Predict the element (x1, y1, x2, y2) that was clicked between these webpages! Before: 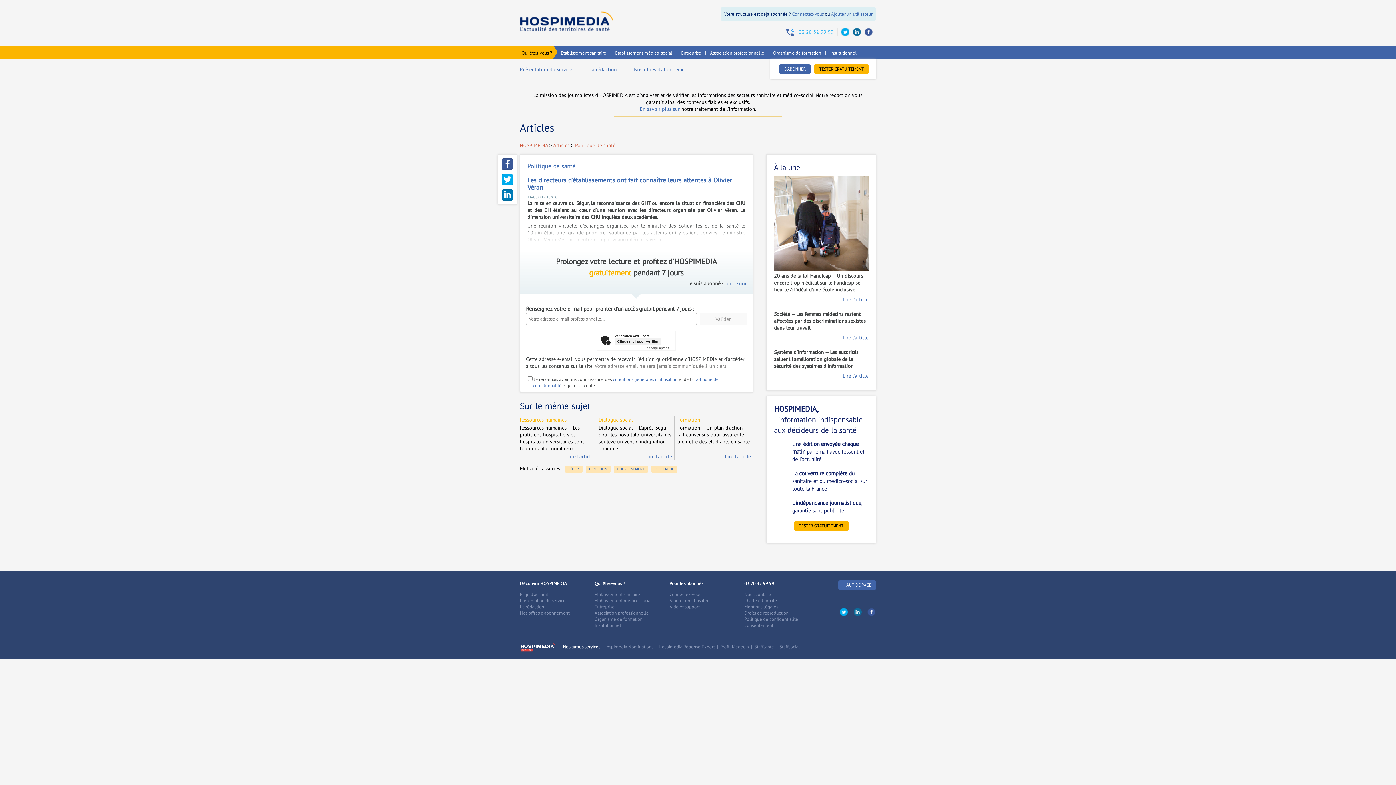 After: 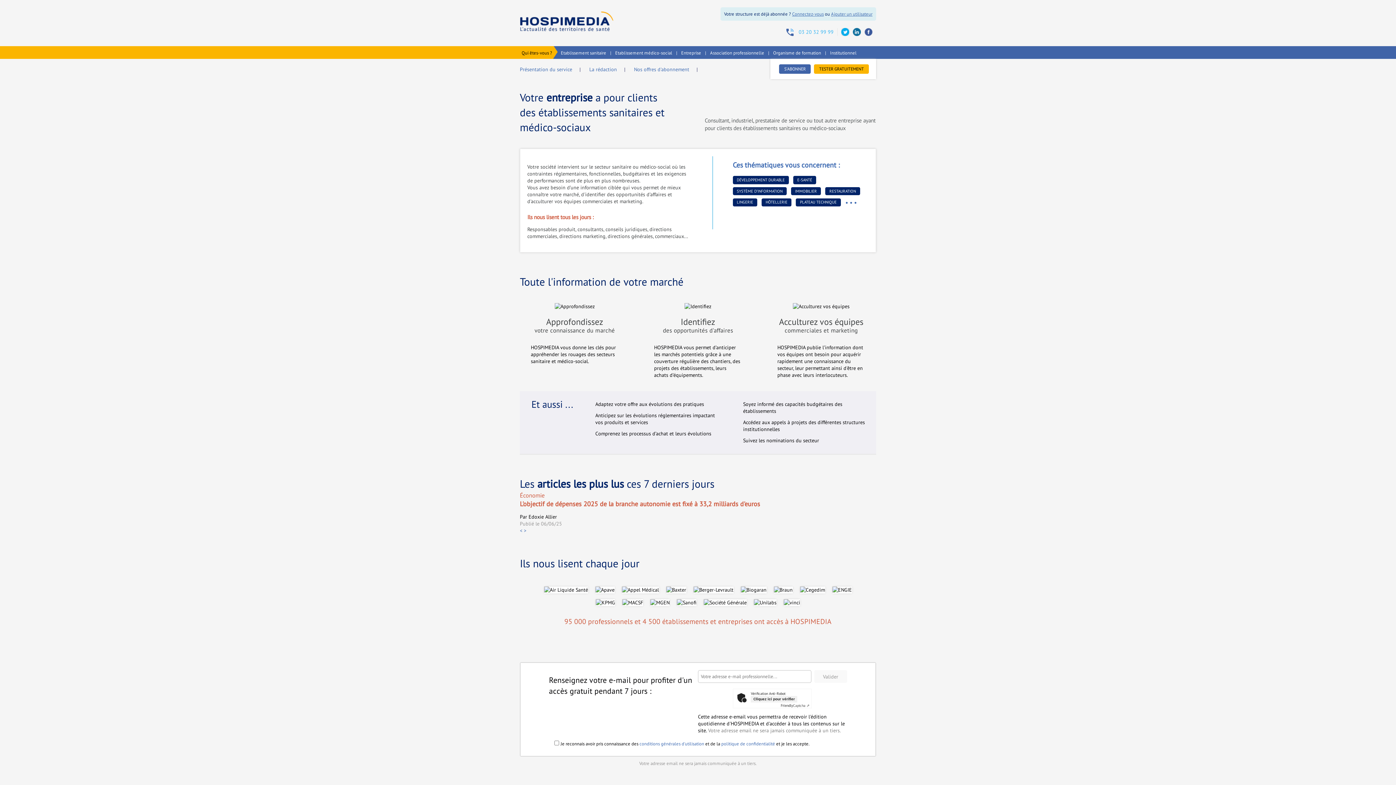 Action: label: Entreprise bbox: (681, 49, 701, 55)